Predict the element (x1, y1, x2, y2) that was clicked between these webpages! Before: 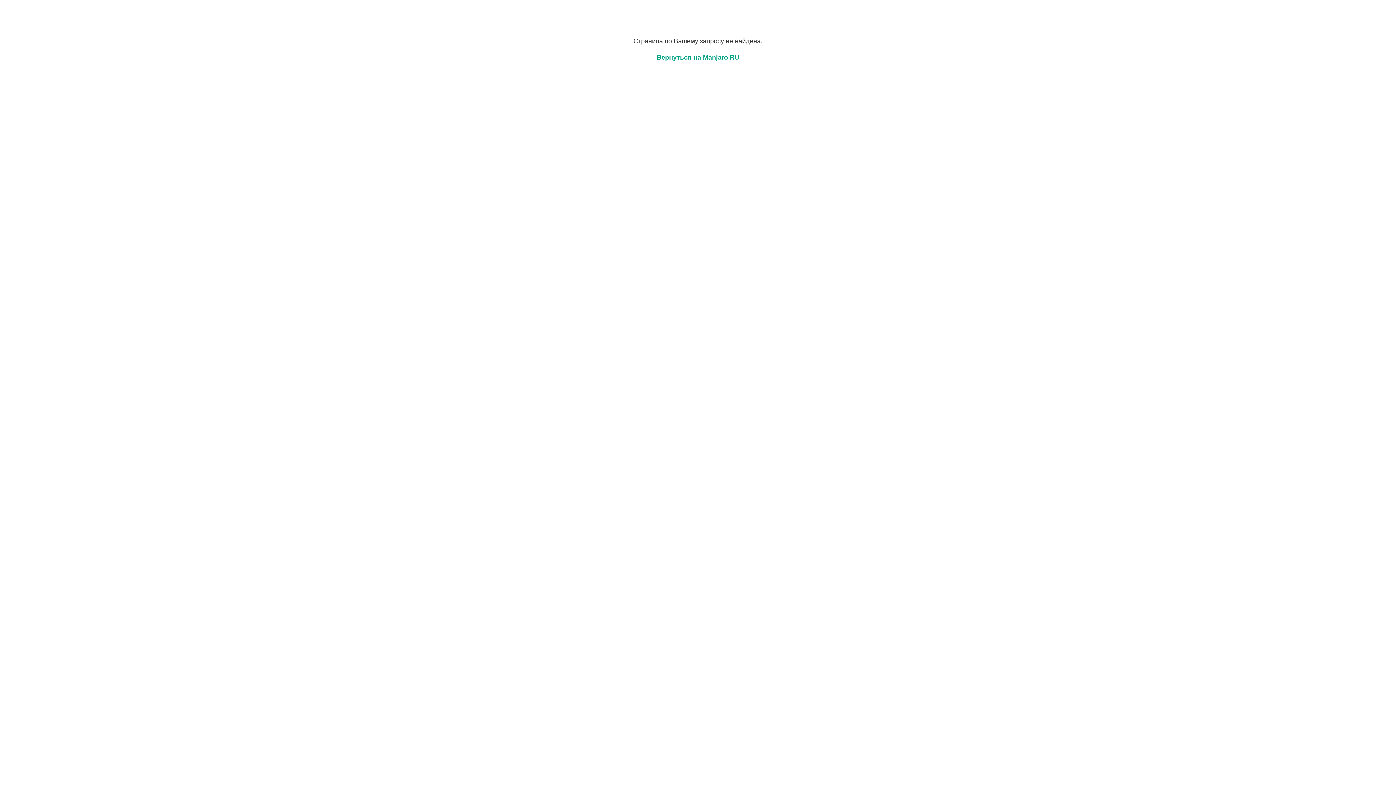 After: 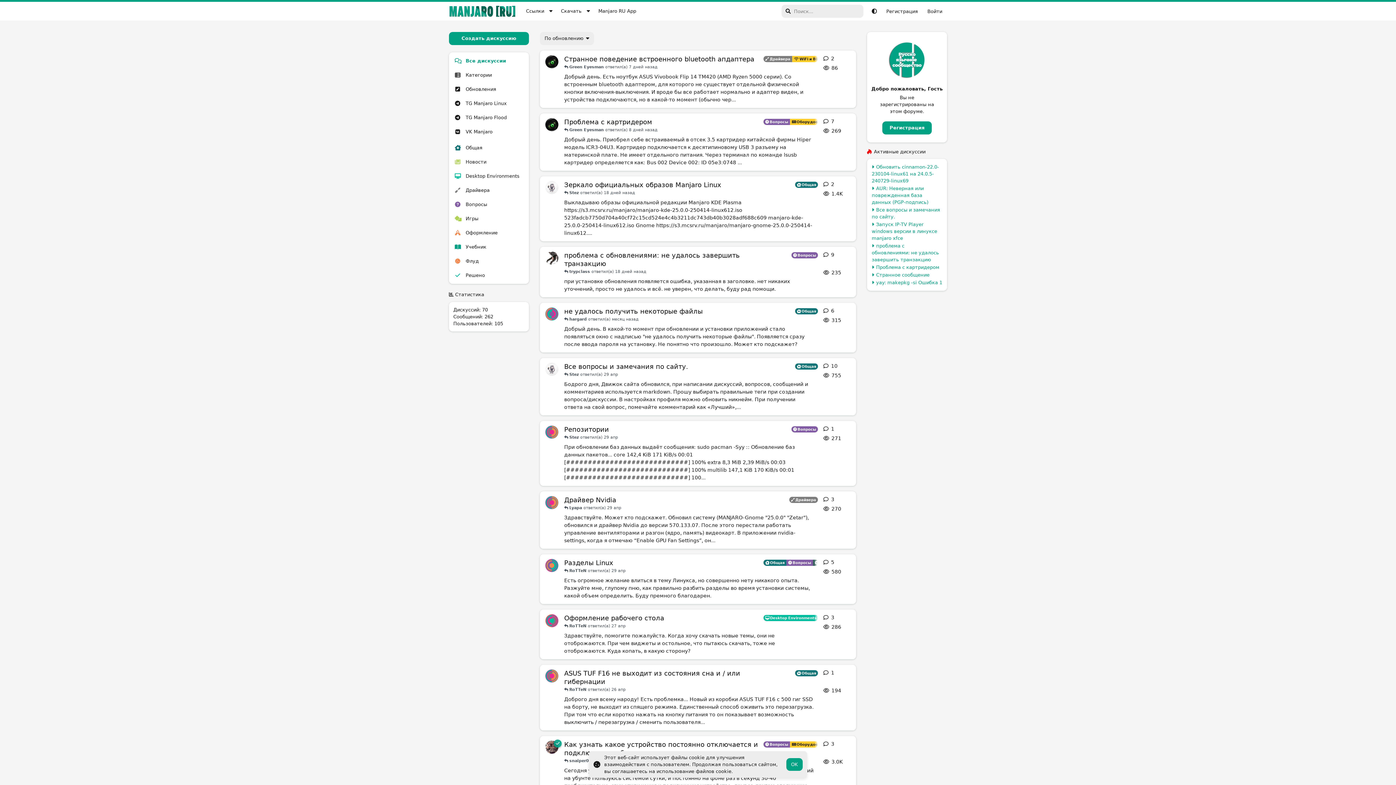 Action: label: Вернуться на Manjaro RU bbox: (656, 53, 739, 61)